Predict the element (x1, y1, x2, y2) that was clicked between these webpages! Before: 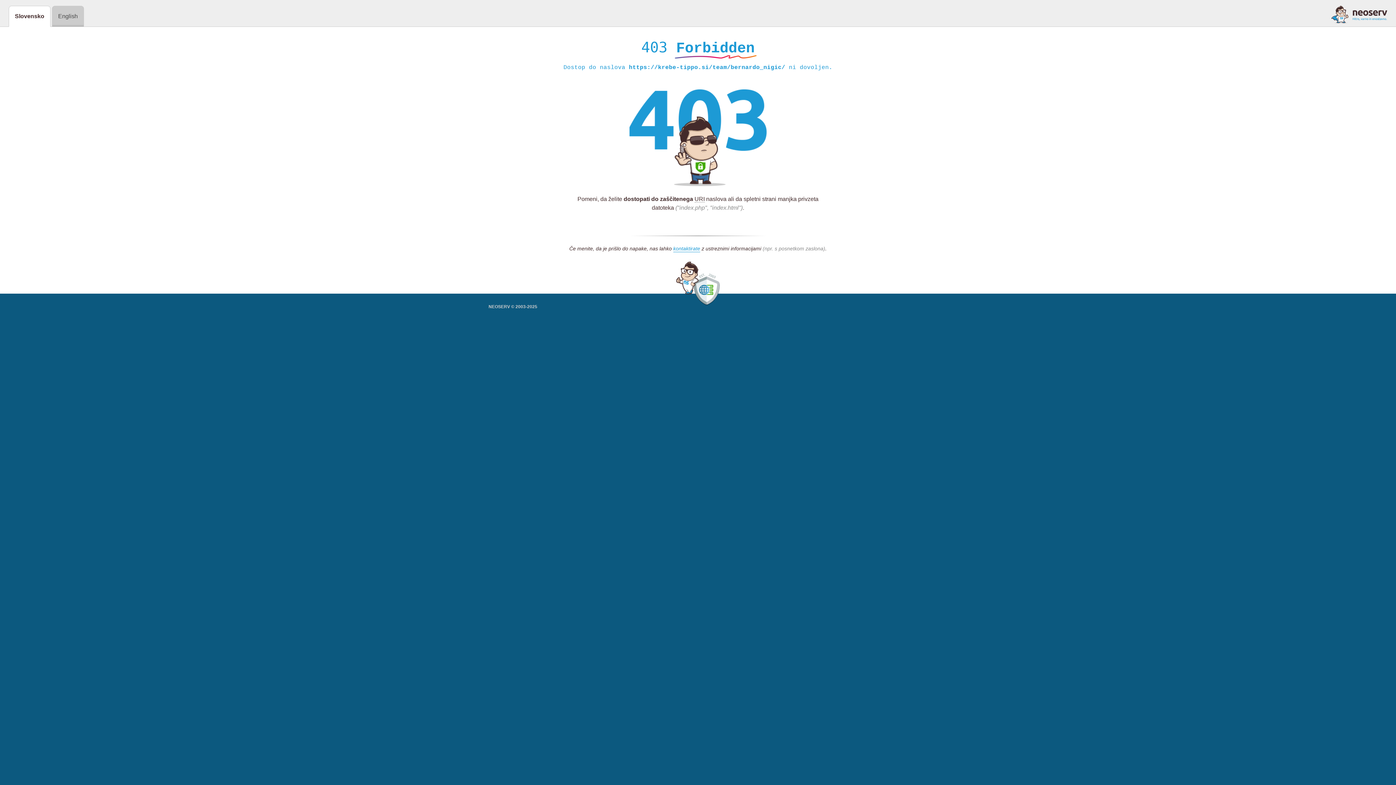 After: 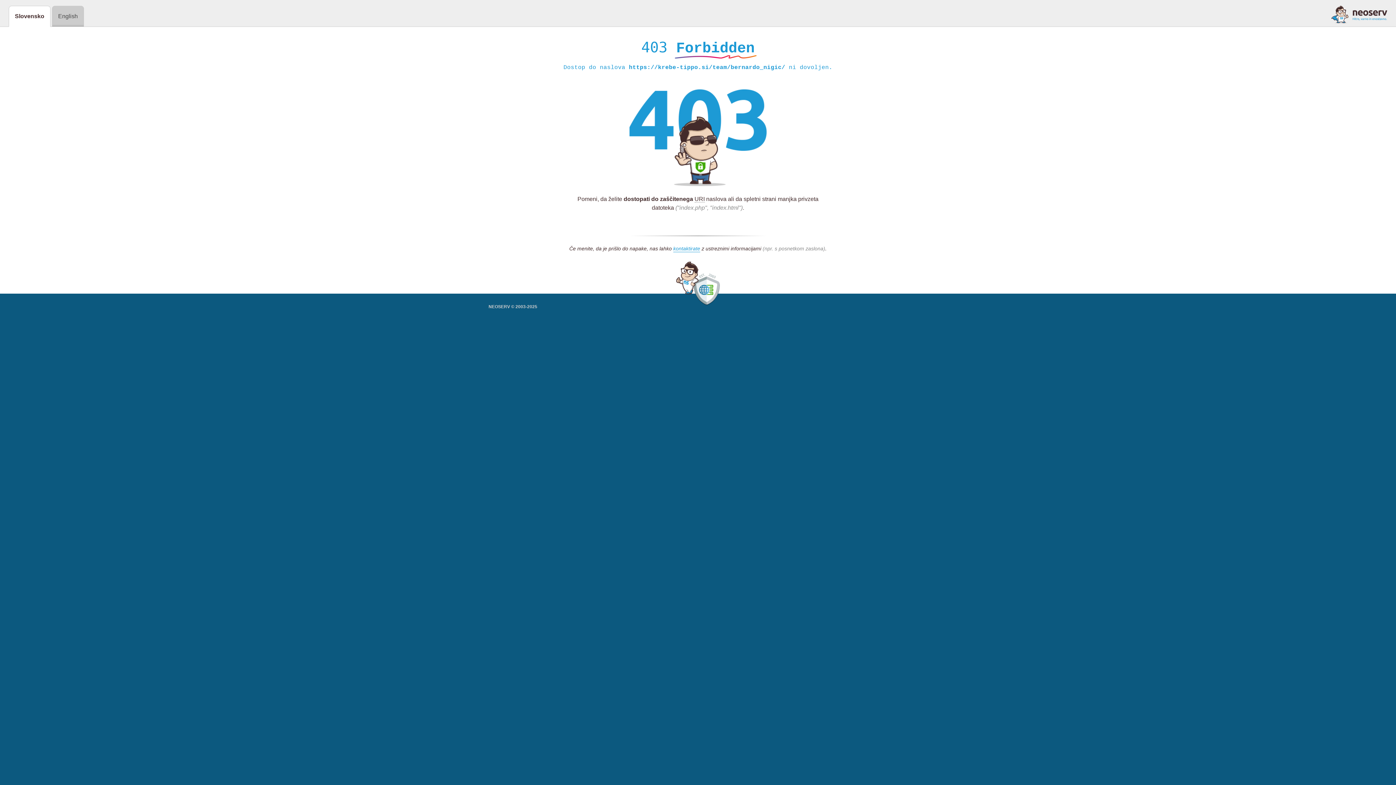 Action: bbox: (1331, 5, 1387, 23)